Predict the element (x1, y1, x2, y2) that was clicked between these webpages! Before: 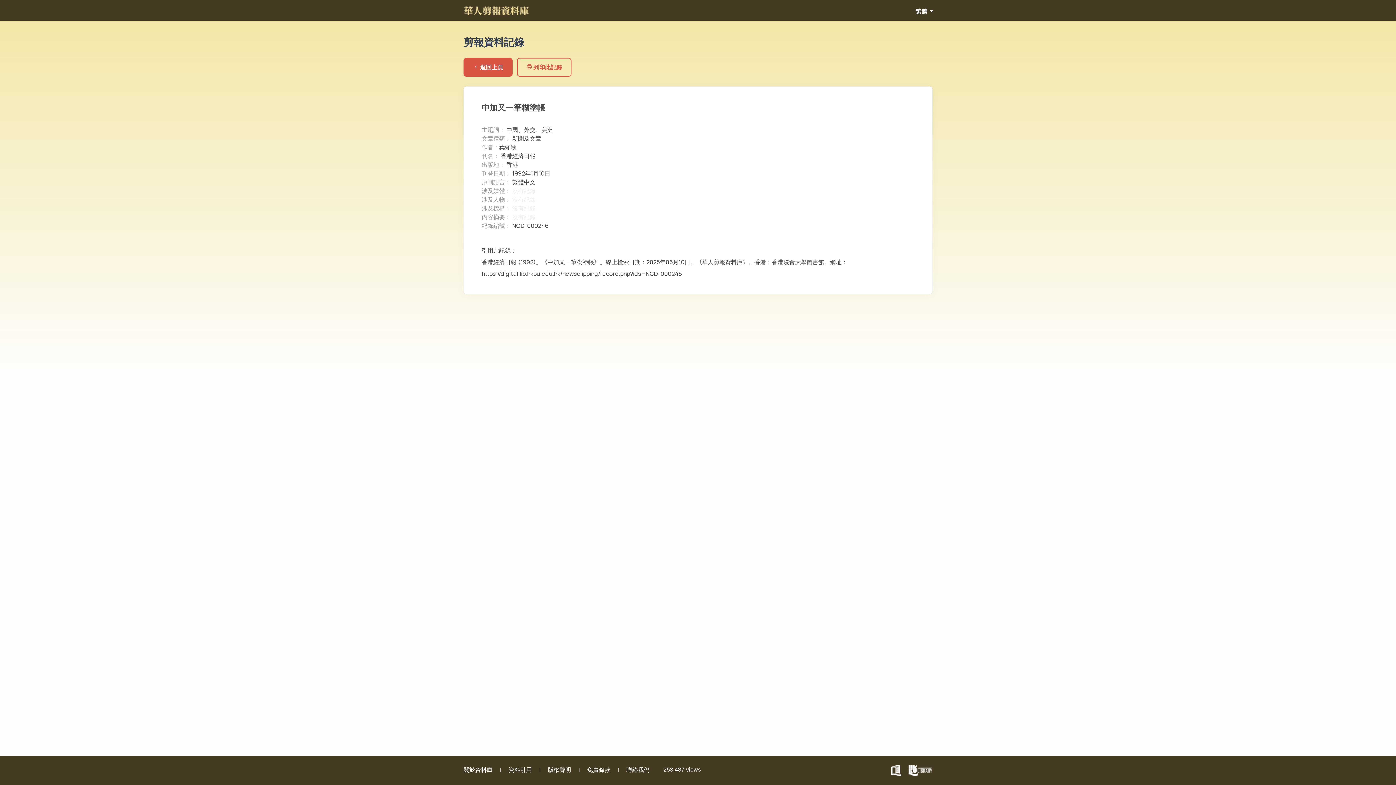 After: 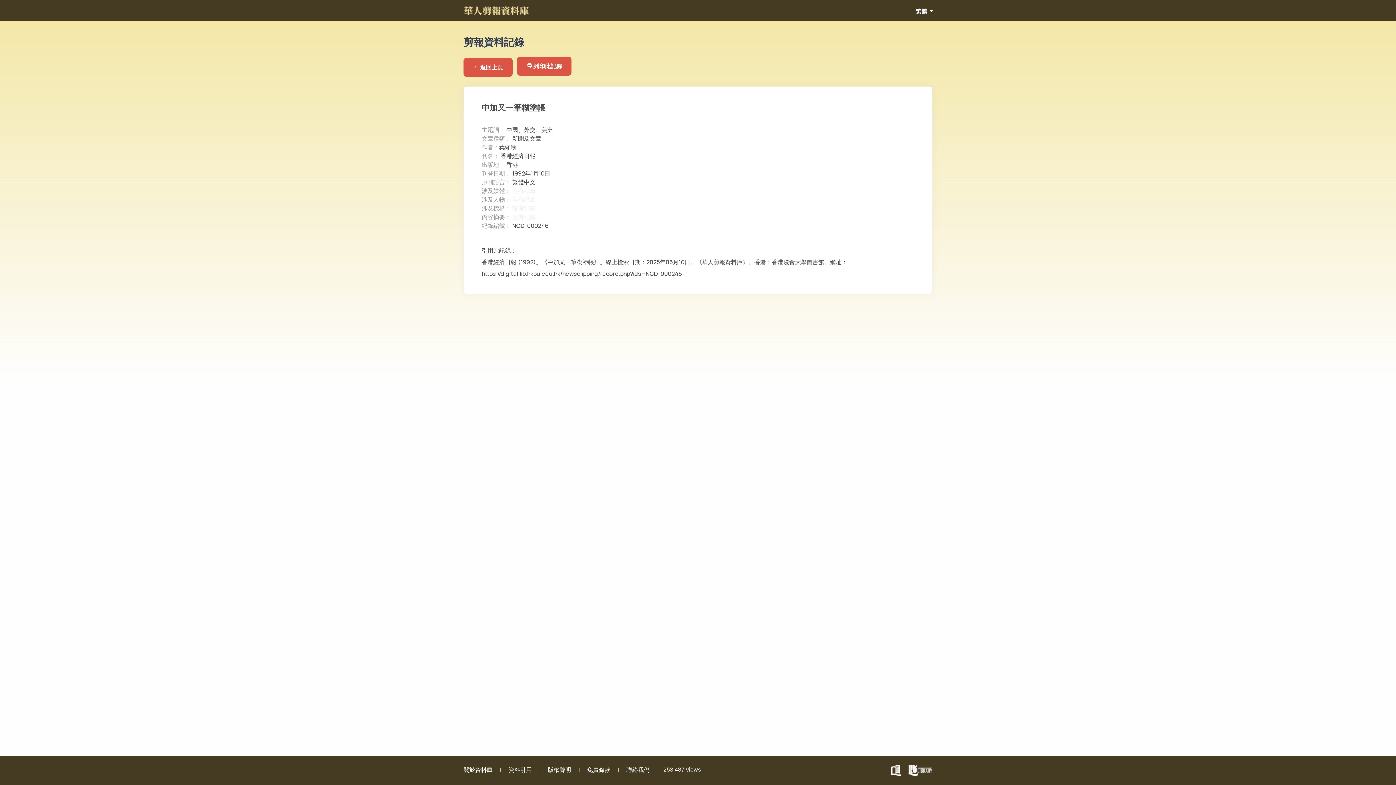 Action: bbox: (517, 57, 571, 76) label:  列印此記錄